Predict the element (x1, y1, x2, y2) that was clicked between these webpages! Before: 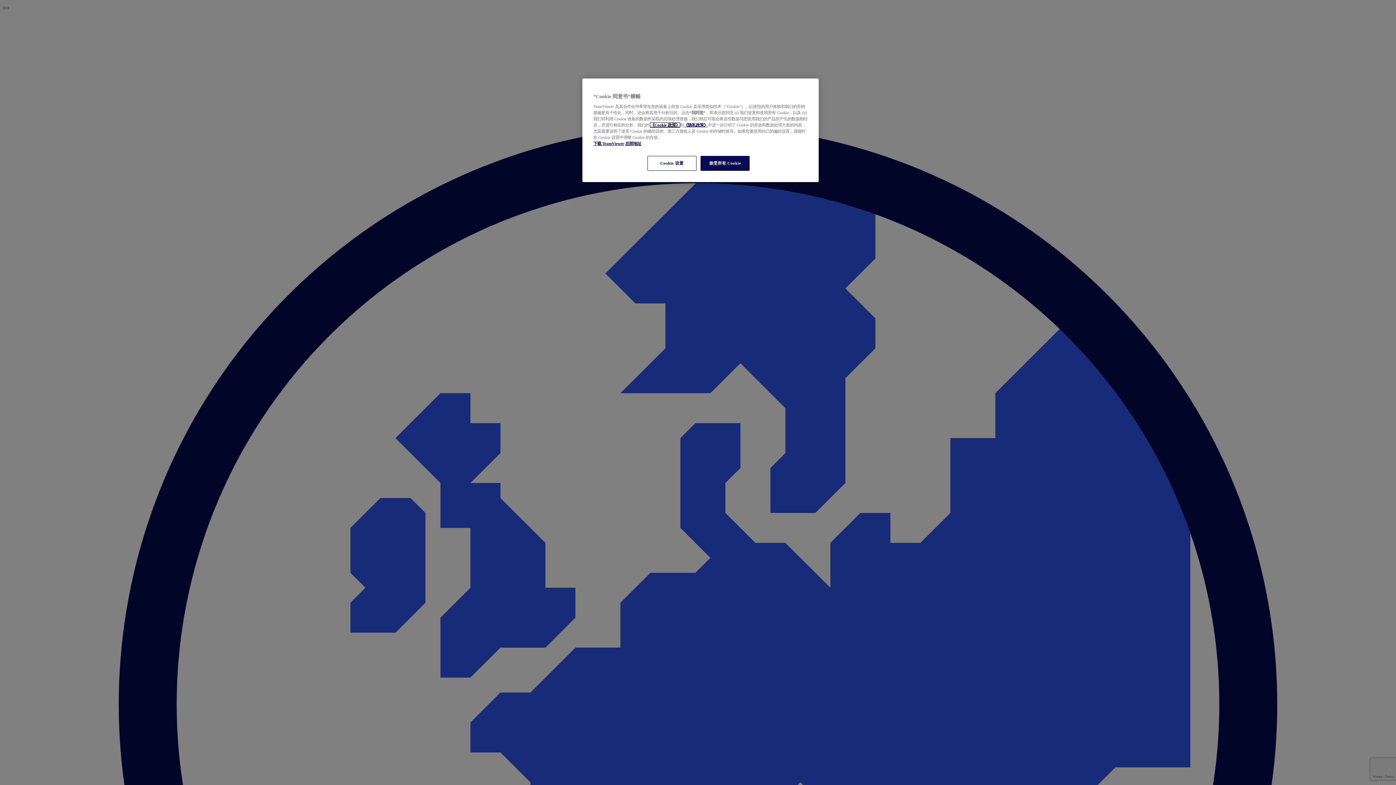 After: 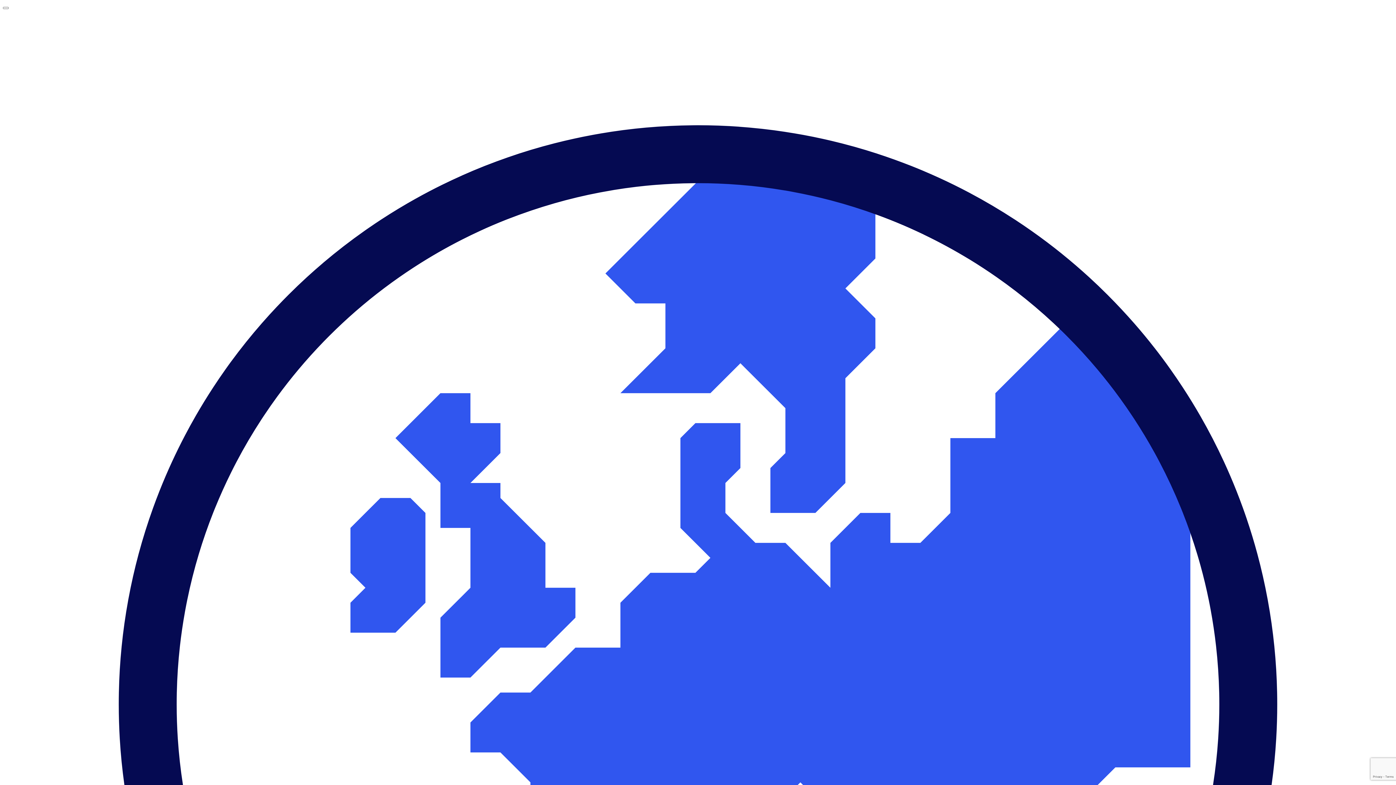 Action: label: 《Cookie 政策》 bbox: (650, 122, 680, 127)